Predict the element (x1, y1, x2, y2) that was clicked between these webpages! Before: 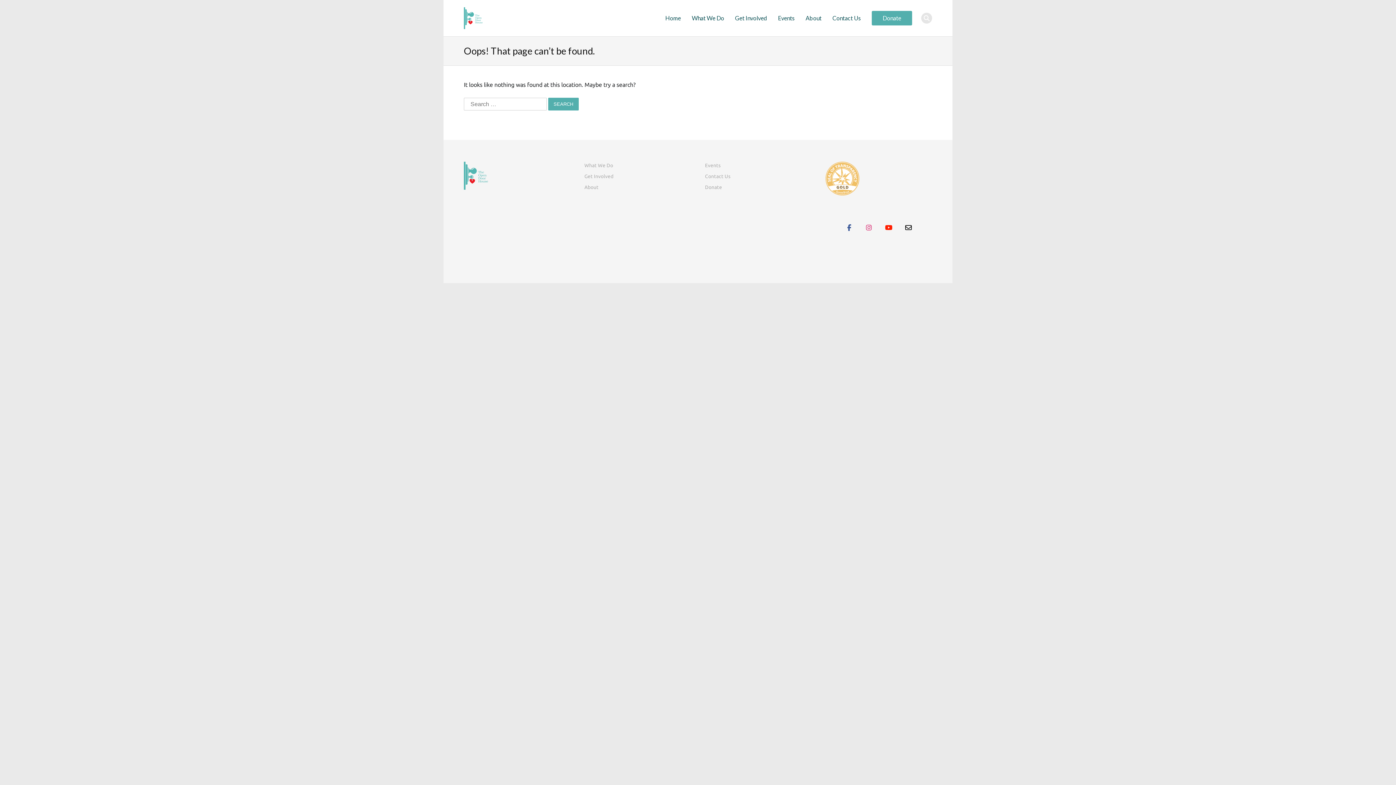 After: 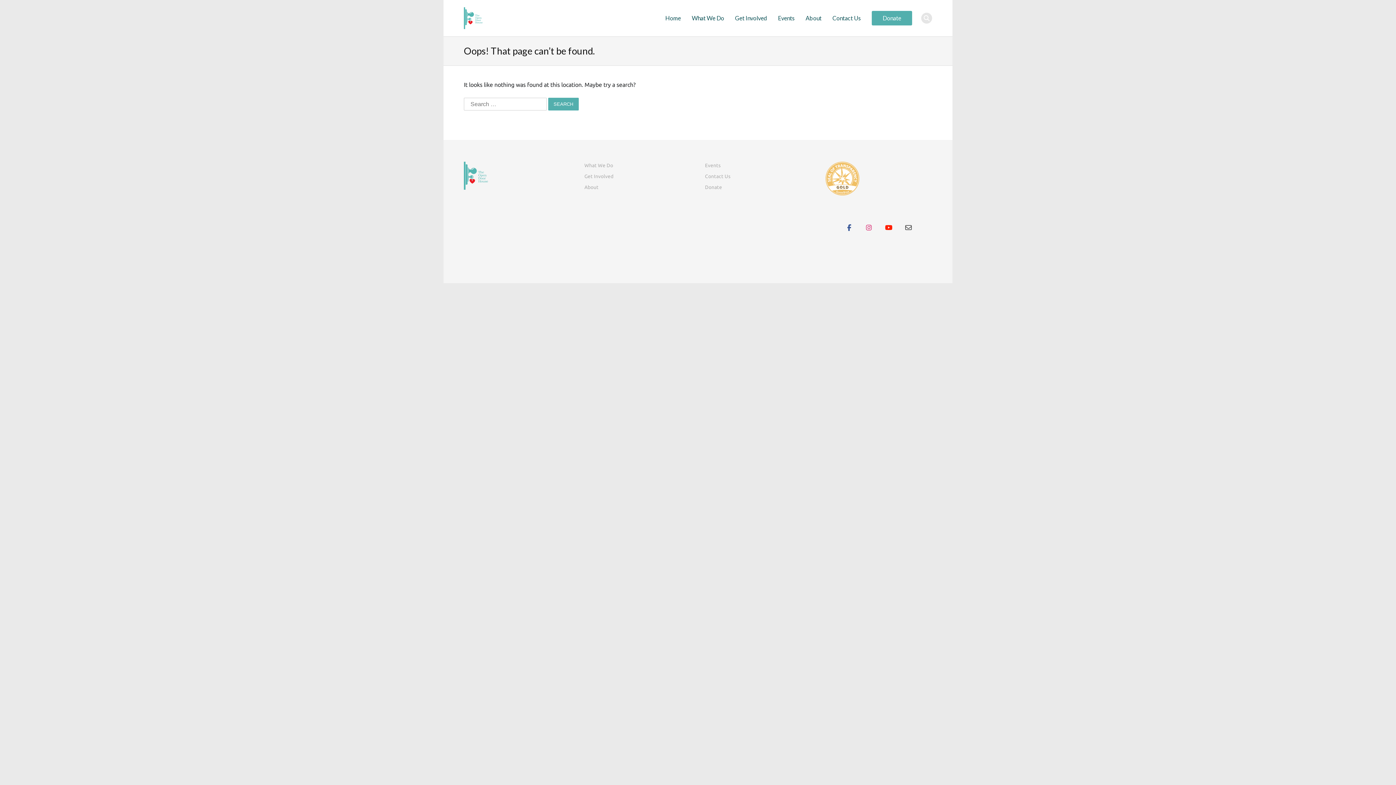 Action: bbox: (902, 221, 915, 234)